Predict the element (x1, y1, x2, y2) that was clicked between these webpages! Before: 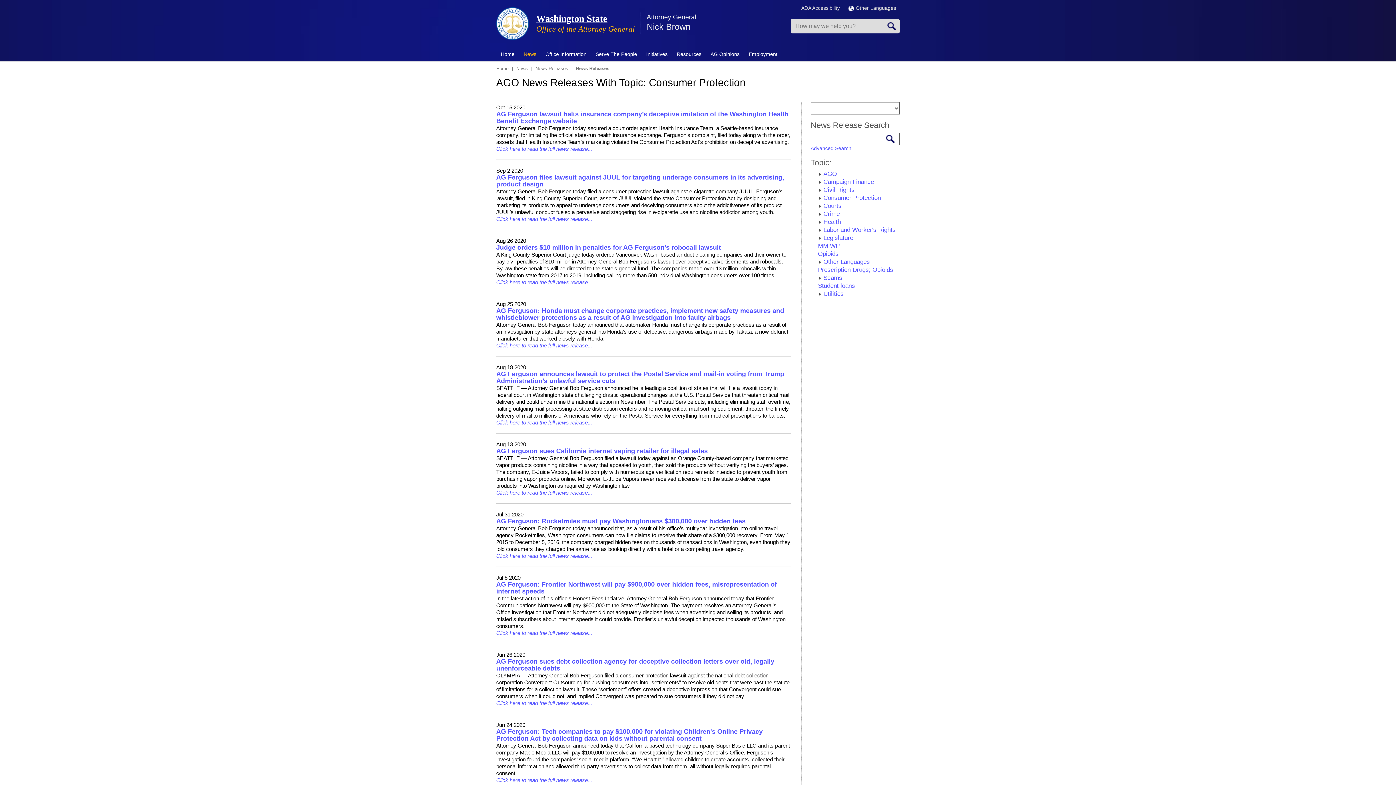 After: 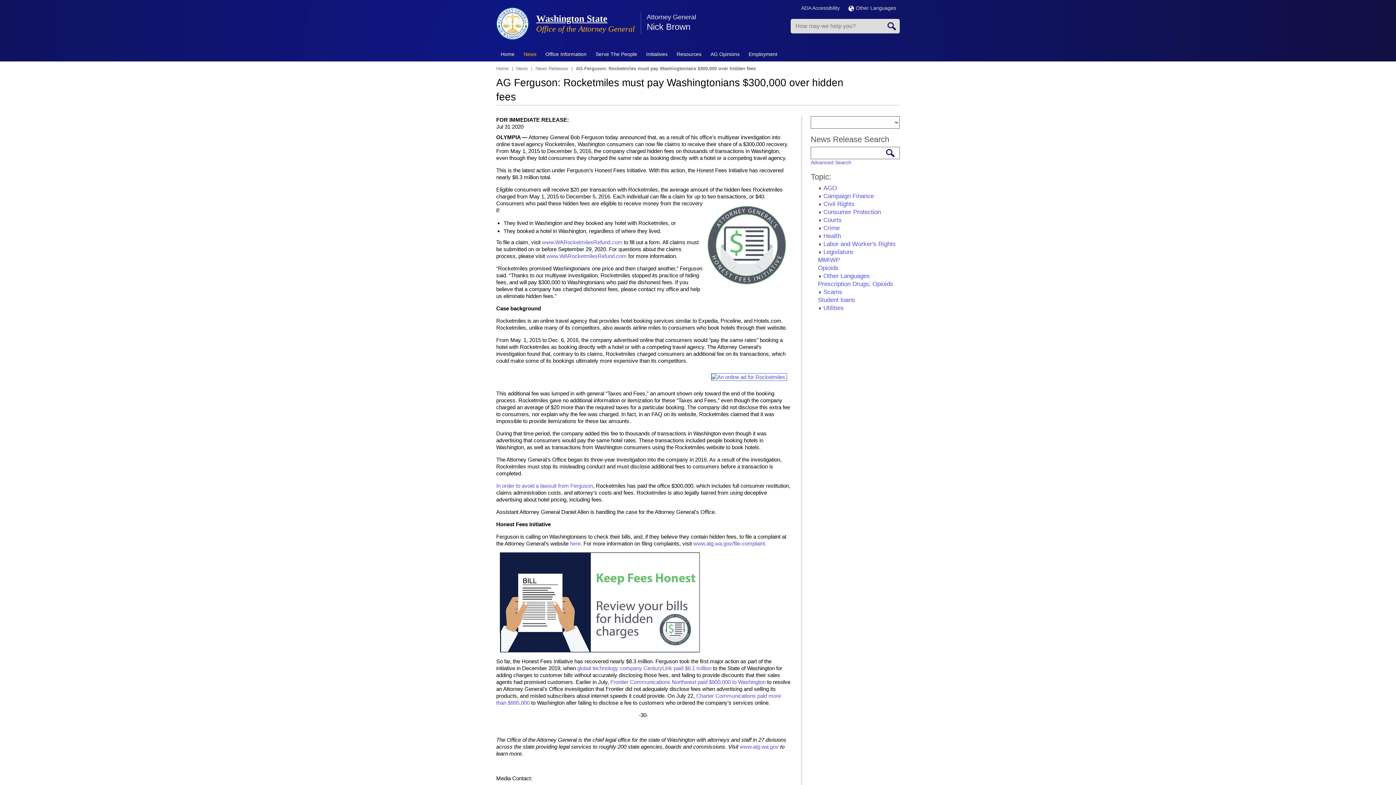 Action: label: AG Ferguson: Rocketmiles must pay Washingtonians $300,000 over hidden fees bbox: (496, 517, 745, 525)